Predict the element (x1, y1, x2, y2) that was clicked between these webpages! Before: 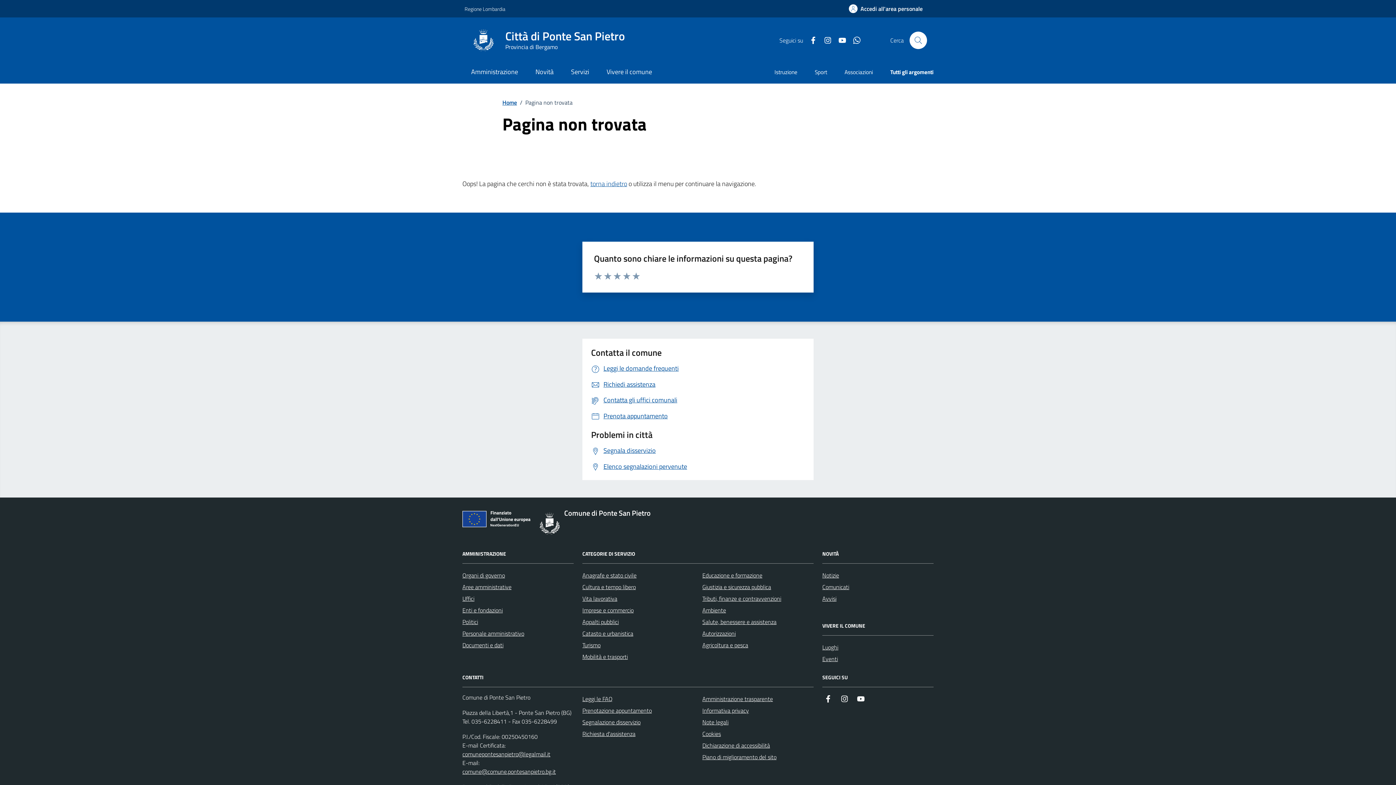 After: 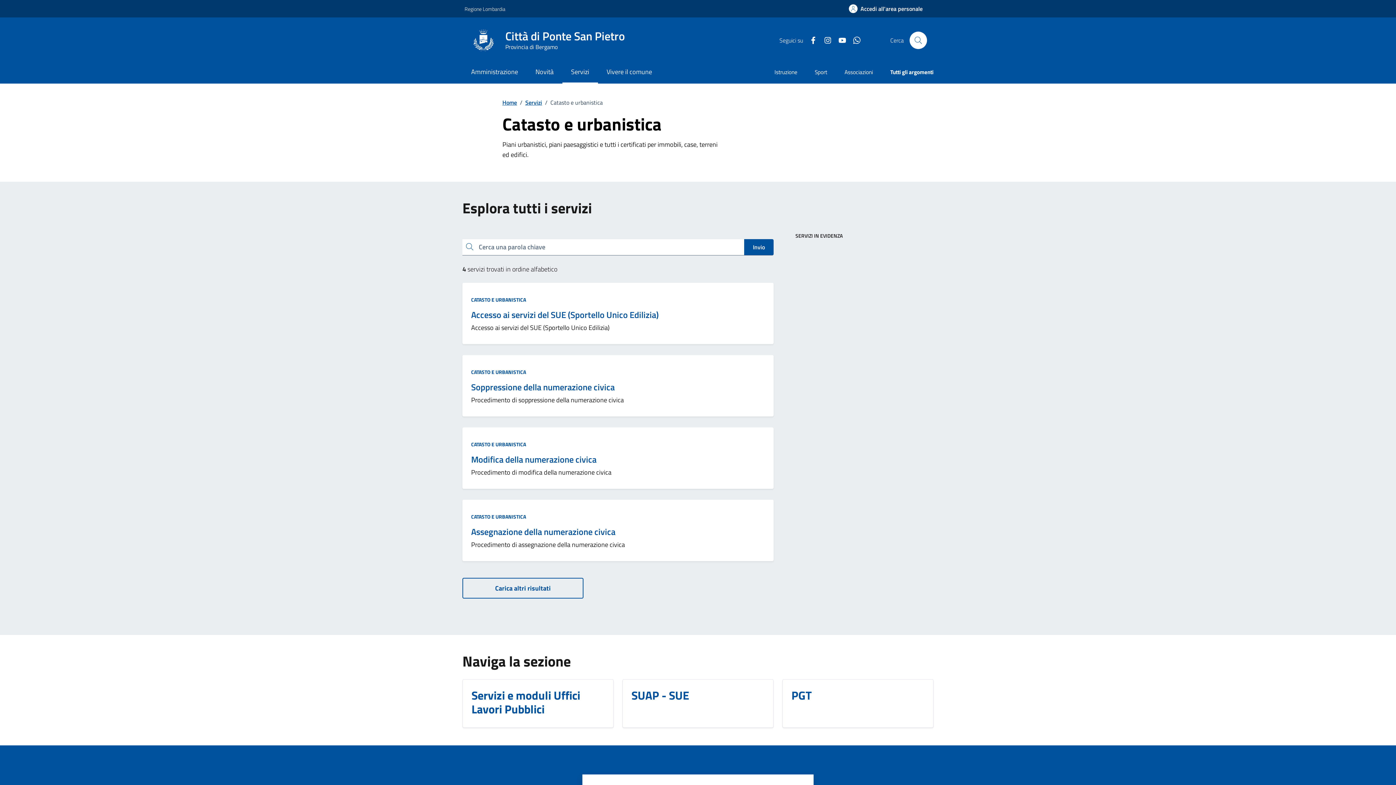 Action: bbox: (582, 628, 633, 639) label: Catasto e urbanistica